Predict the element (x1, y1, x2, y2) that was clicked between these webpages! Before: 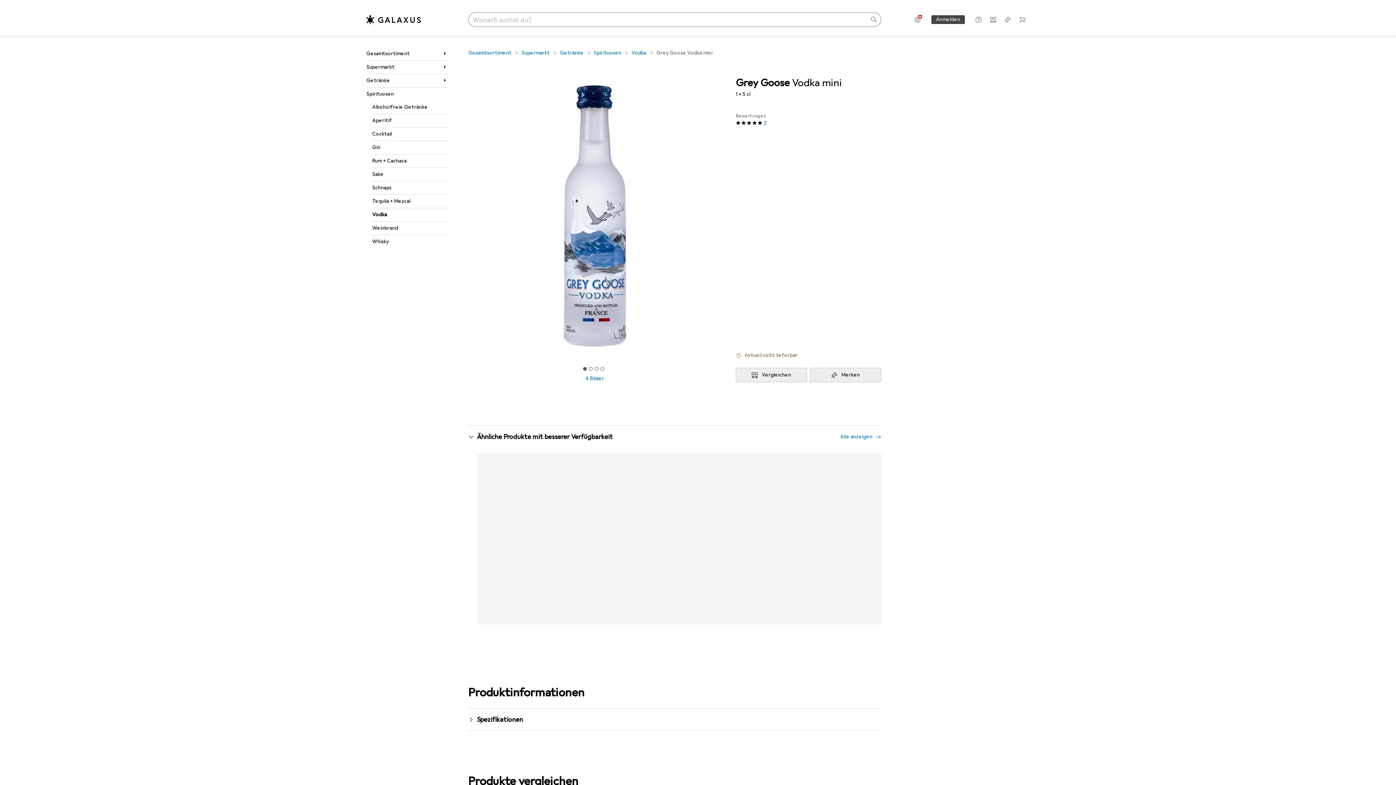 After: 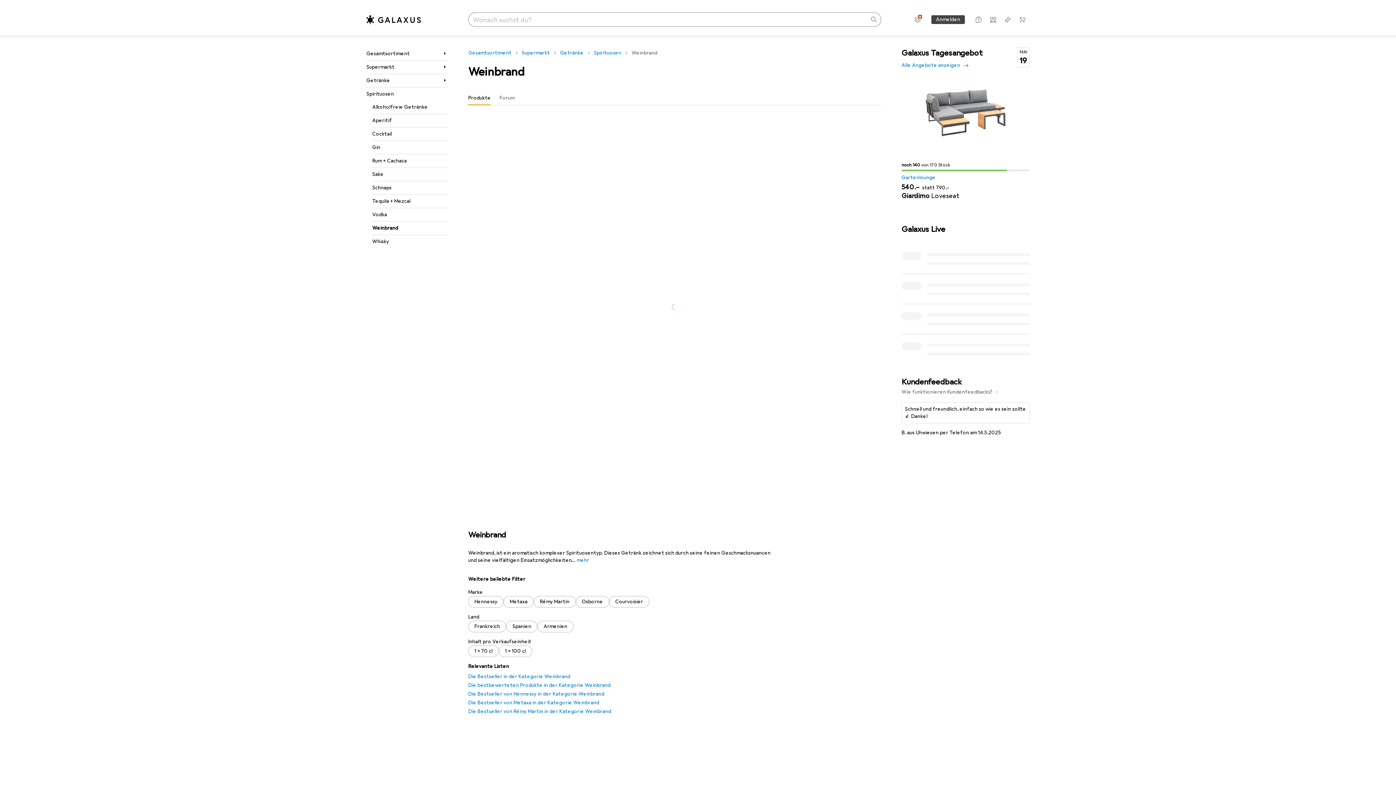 Action: bbox: (372, 221, 448, 234) label: Weinbrand